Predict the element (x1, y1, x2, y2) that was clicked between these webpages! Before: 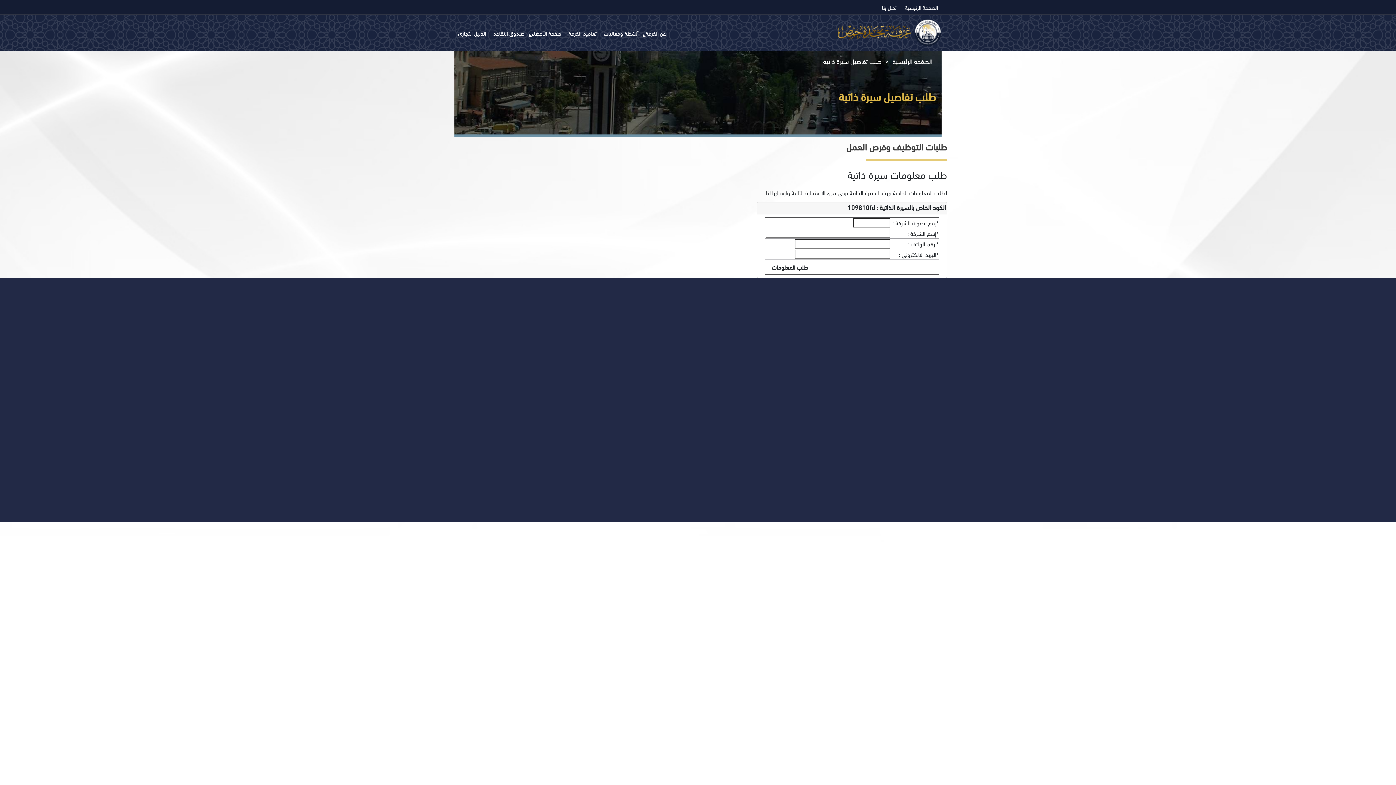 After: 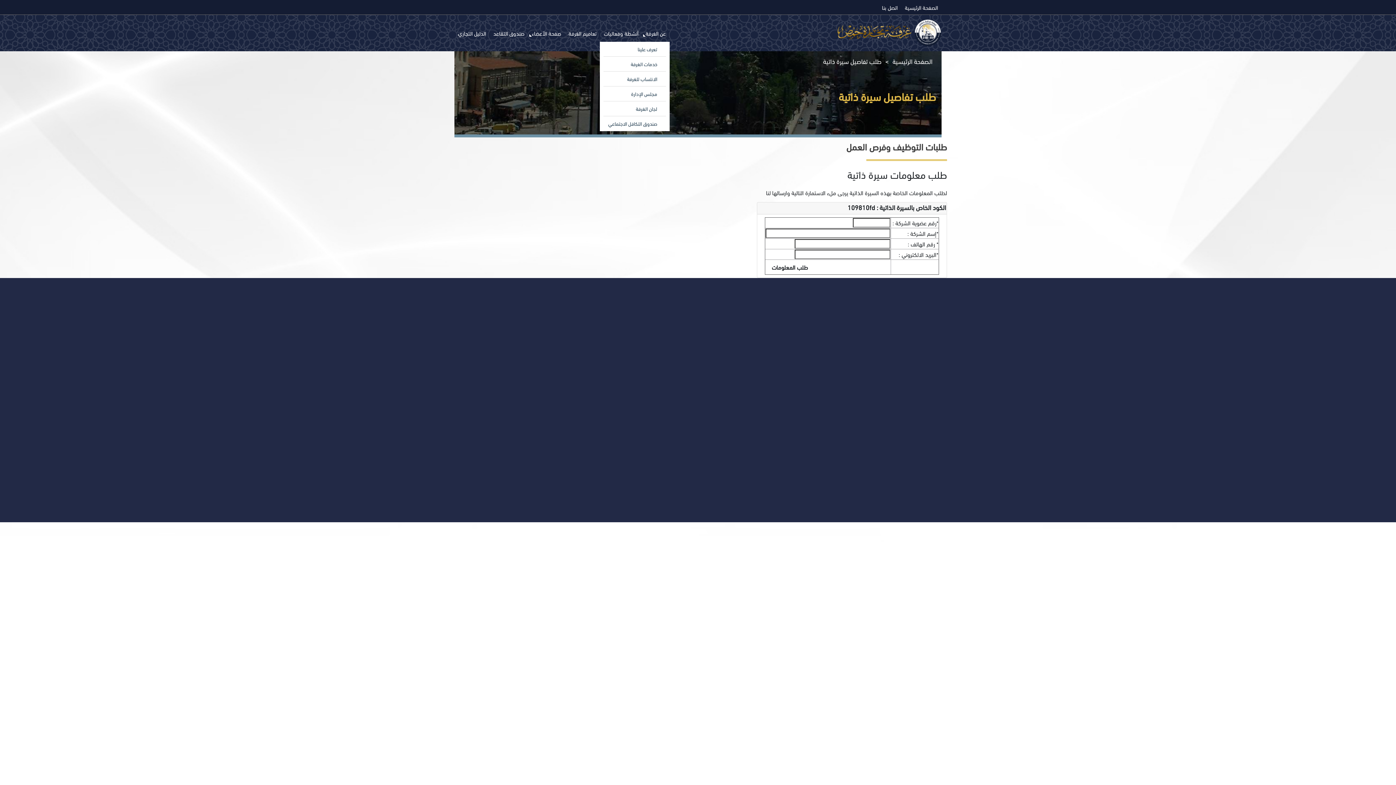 Action: label: عن الغرفة bbox: (642, 26, 669, 40)